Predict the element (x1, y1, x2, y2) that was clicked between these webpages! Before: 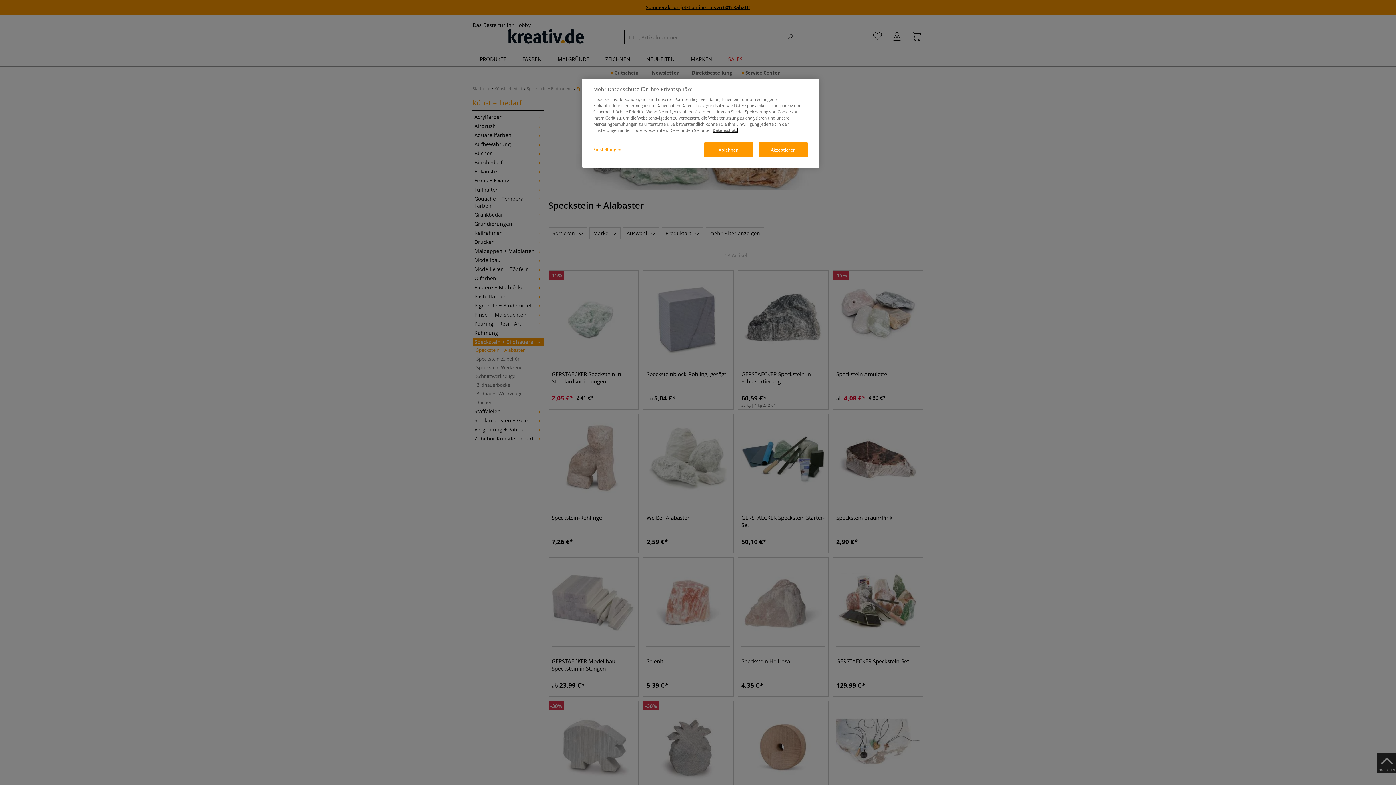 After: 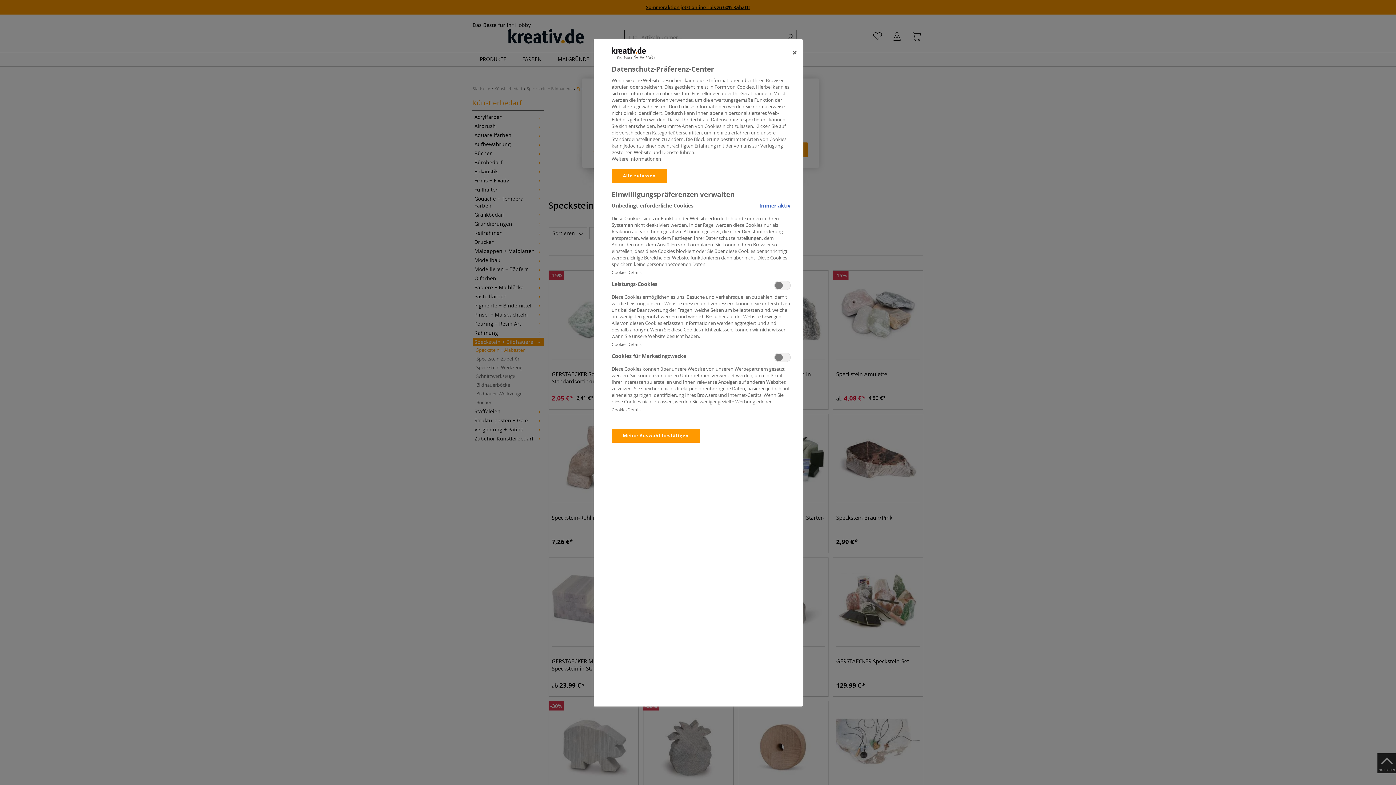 Action: label: Einstellungen bbox: (593, 142, 642, 156)